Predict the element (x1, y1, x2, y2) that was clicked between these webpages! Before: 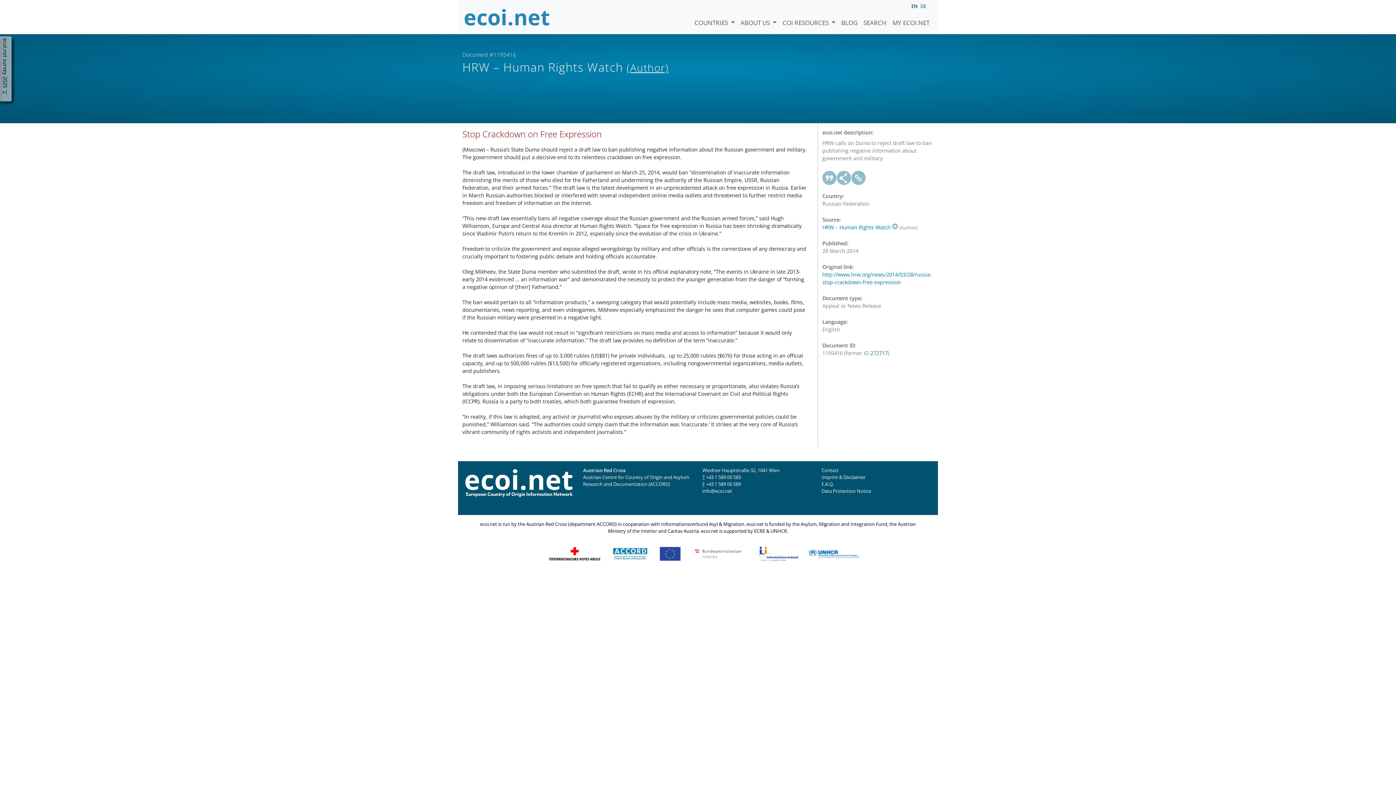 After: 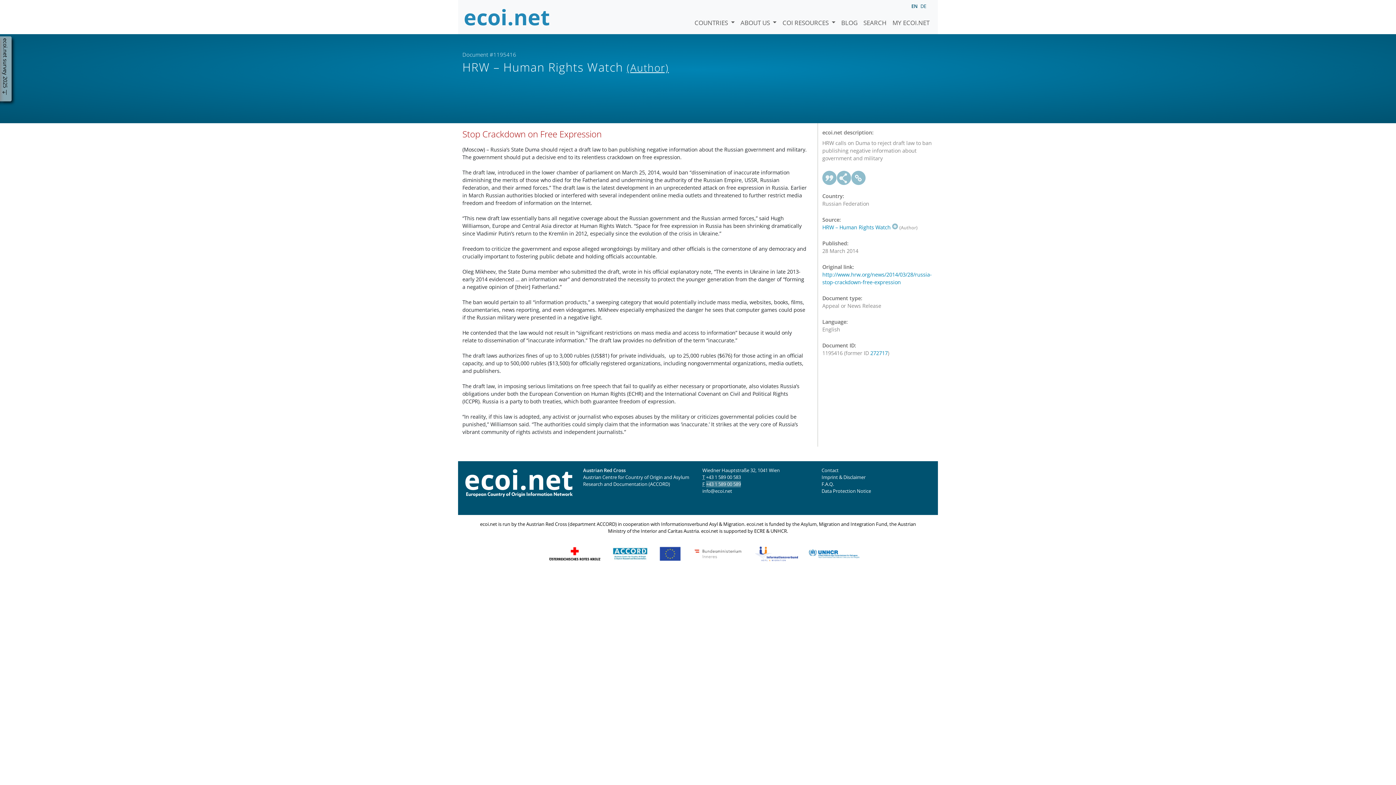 Action: bbox: (706, 481, 741, 487) label: +43 1 589 00 589